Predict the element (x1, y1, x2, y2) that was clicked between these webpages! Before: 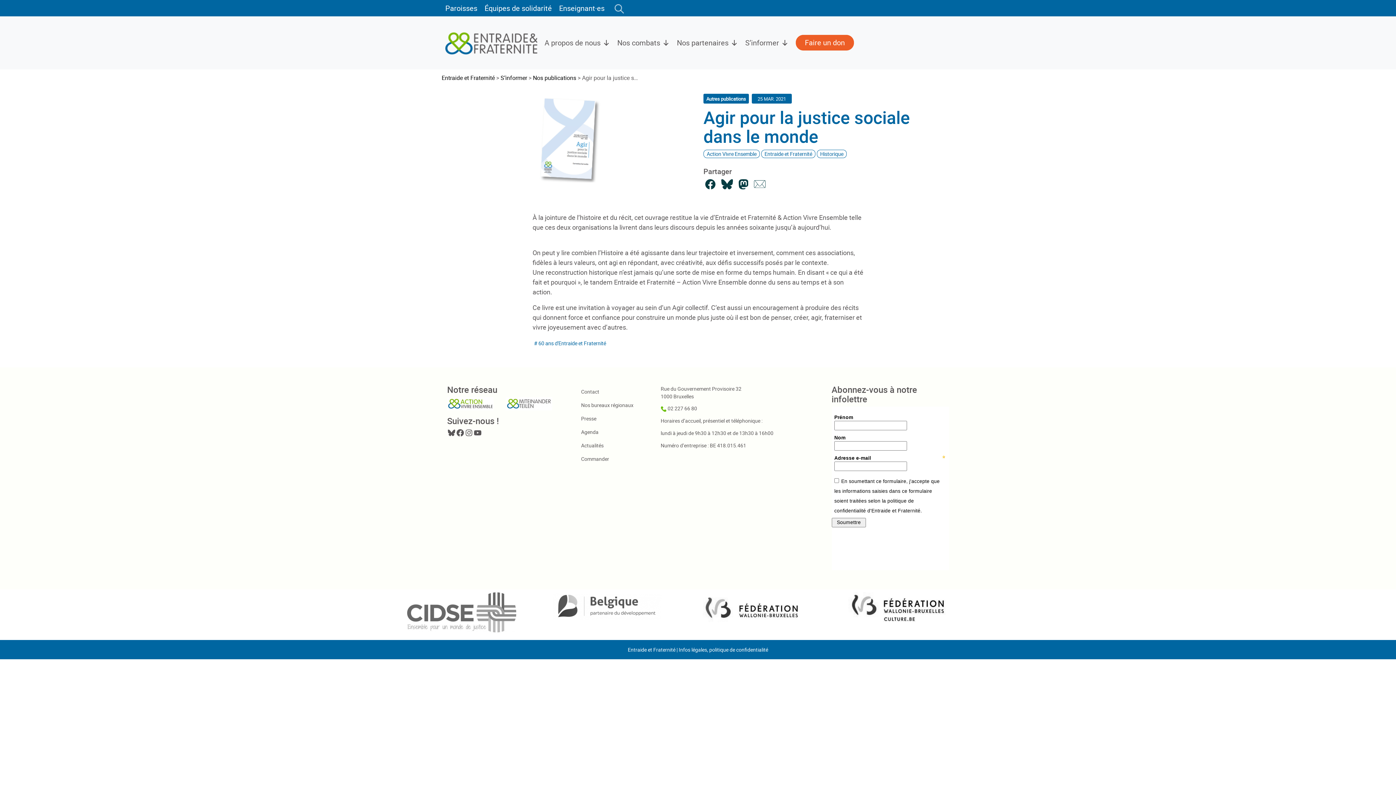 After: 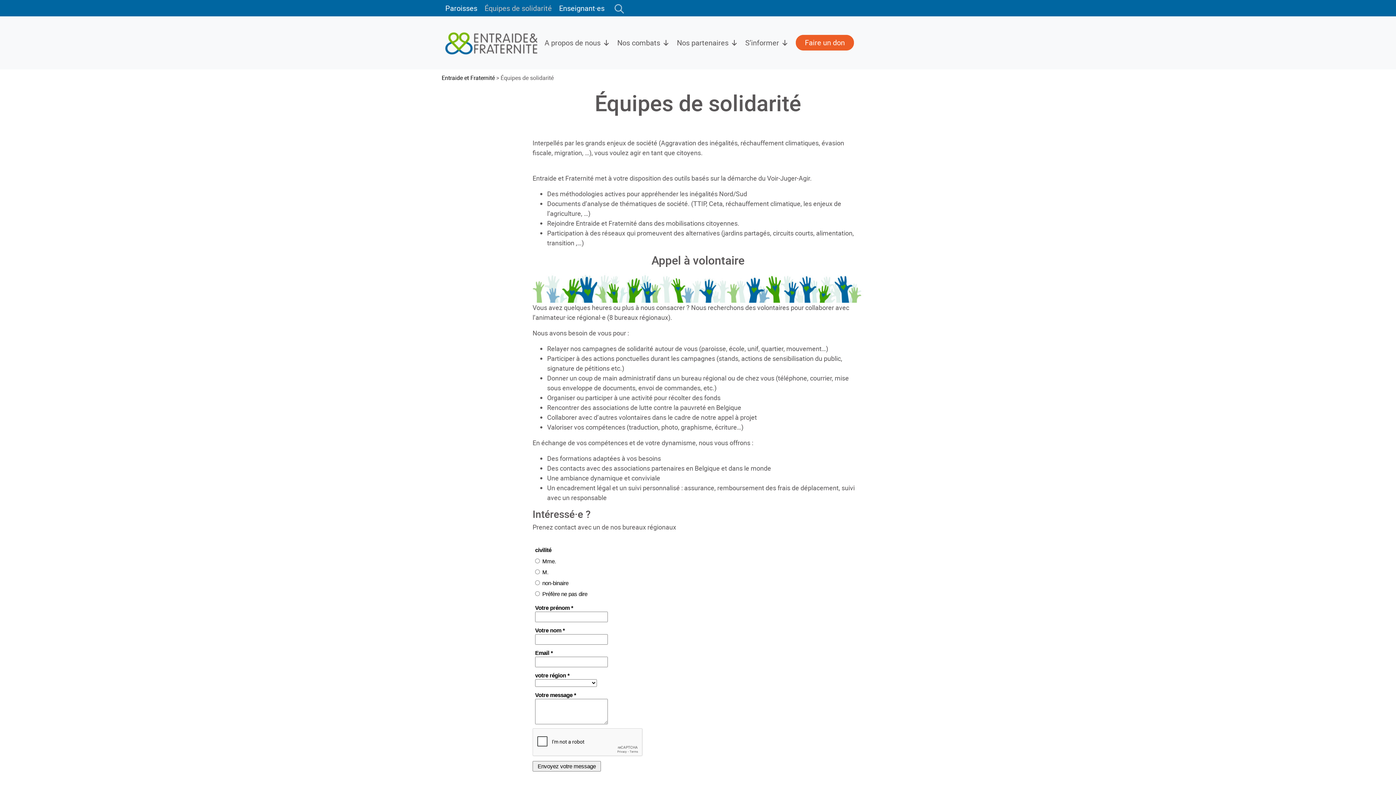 Action: label: Équipes de solidarité bbox: (481, 0, 555, 16)